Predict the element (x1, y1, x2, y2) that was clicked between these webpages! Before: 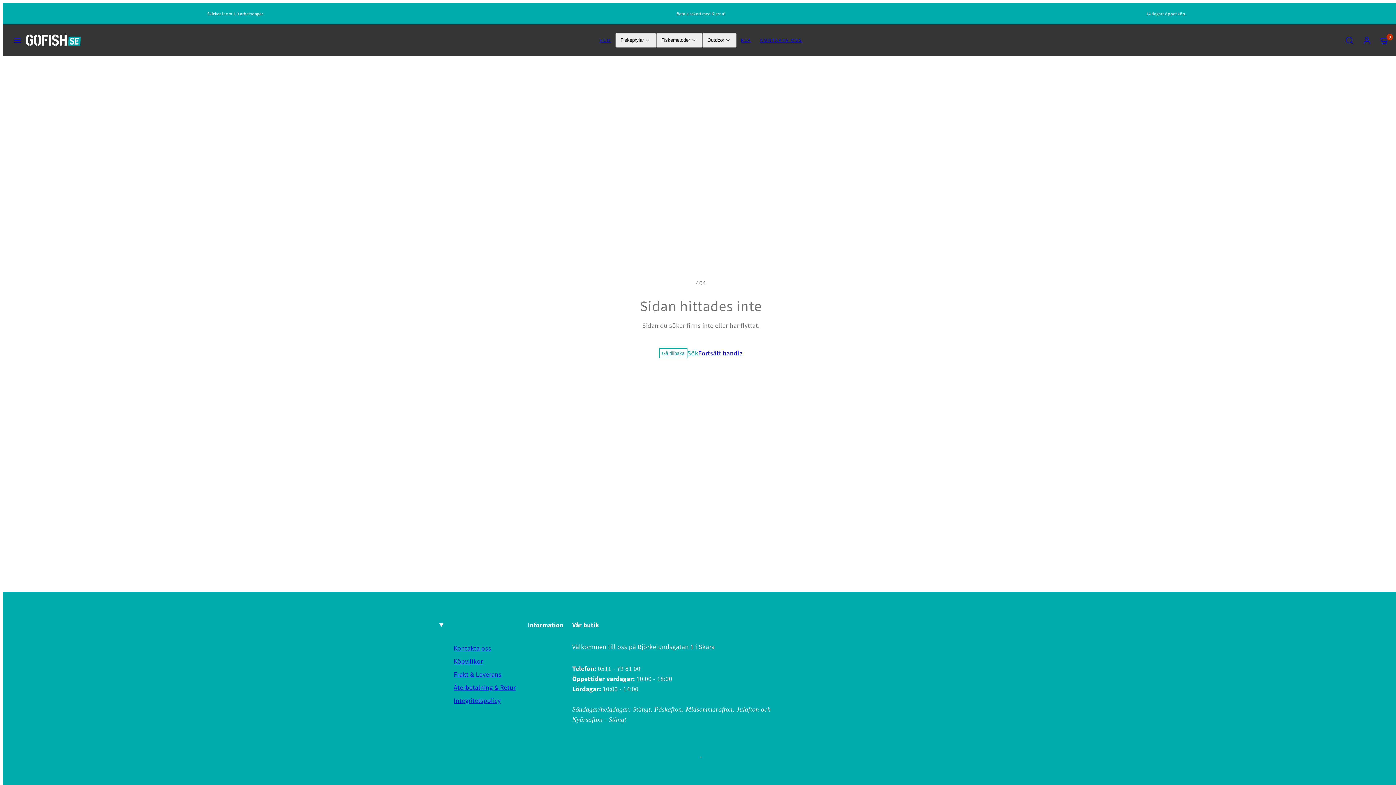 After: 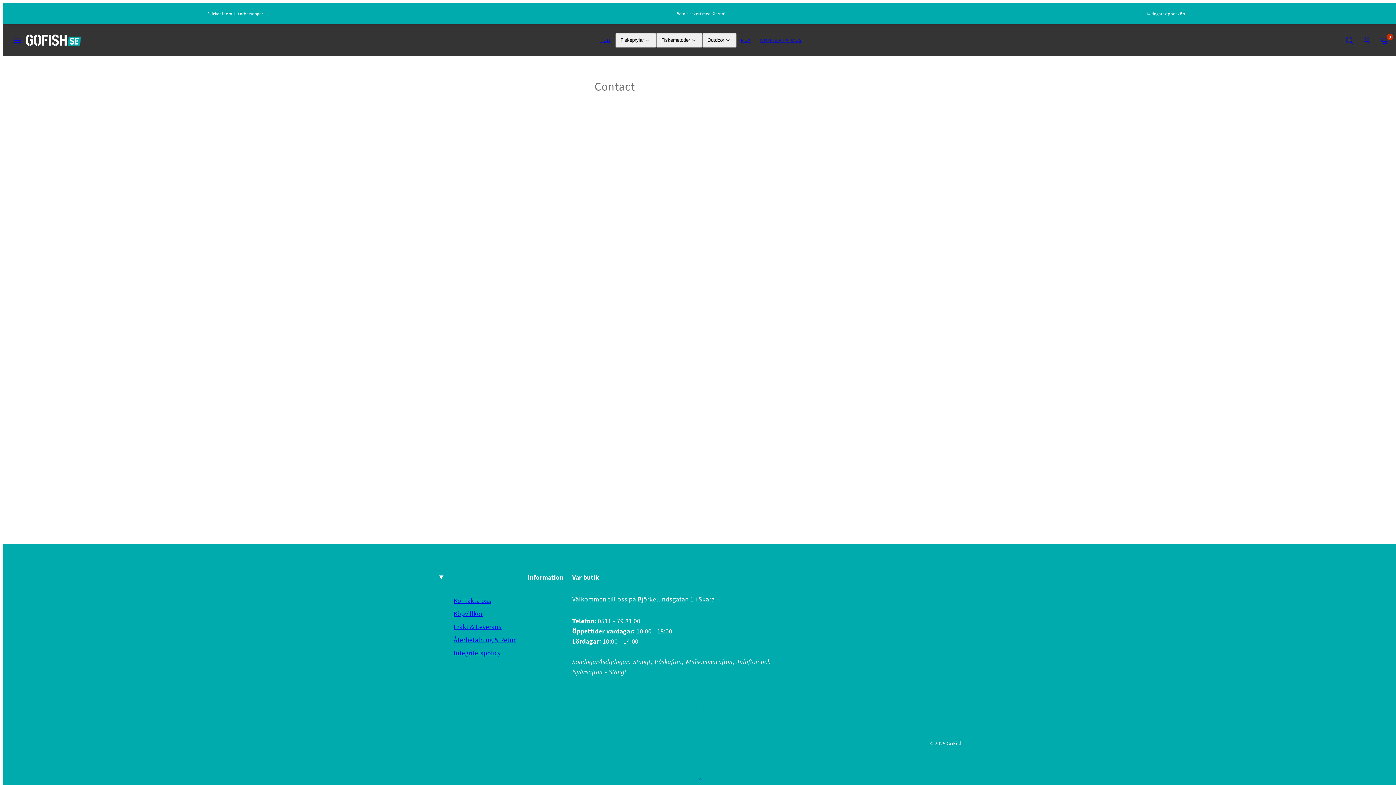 Action: bbox: (755, 32, 806, 47) label: KONTAKTA OSS